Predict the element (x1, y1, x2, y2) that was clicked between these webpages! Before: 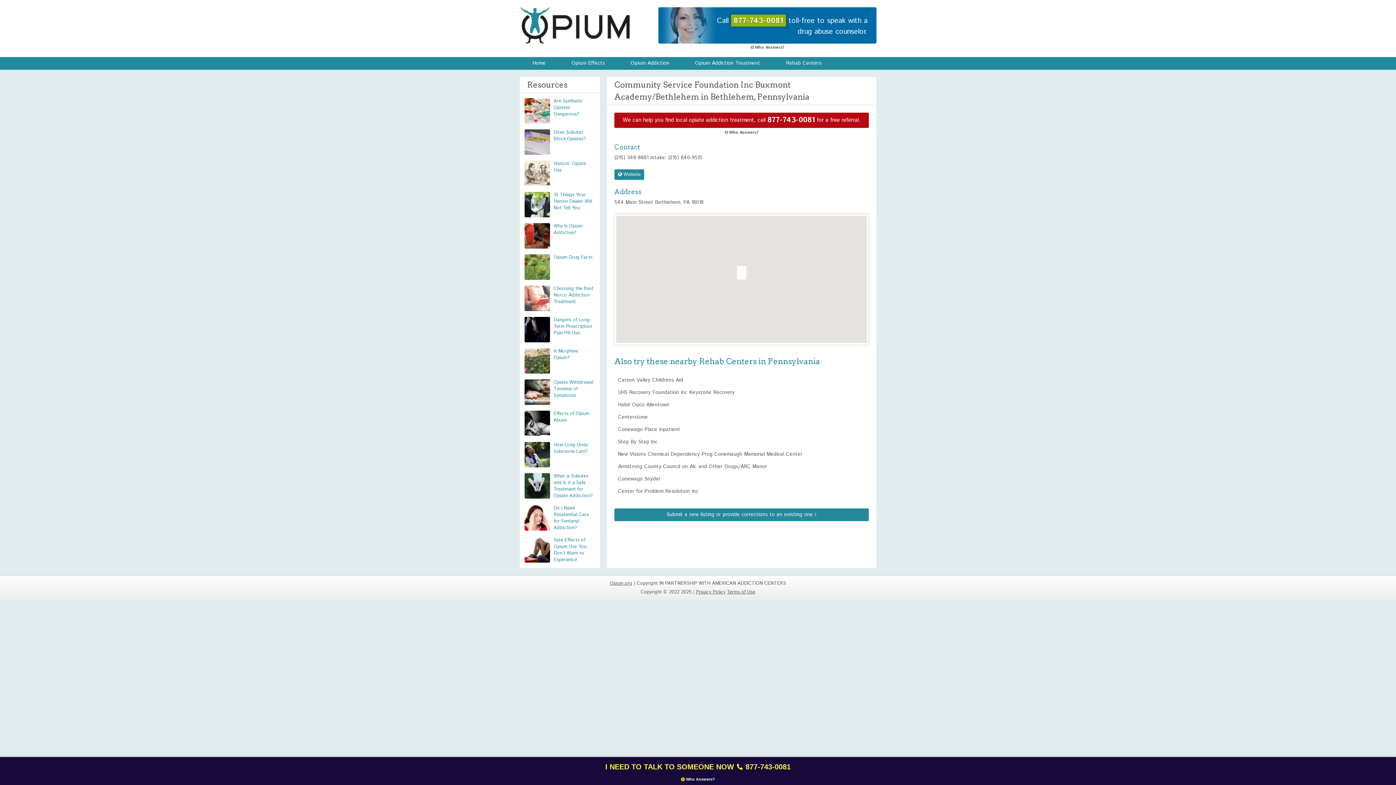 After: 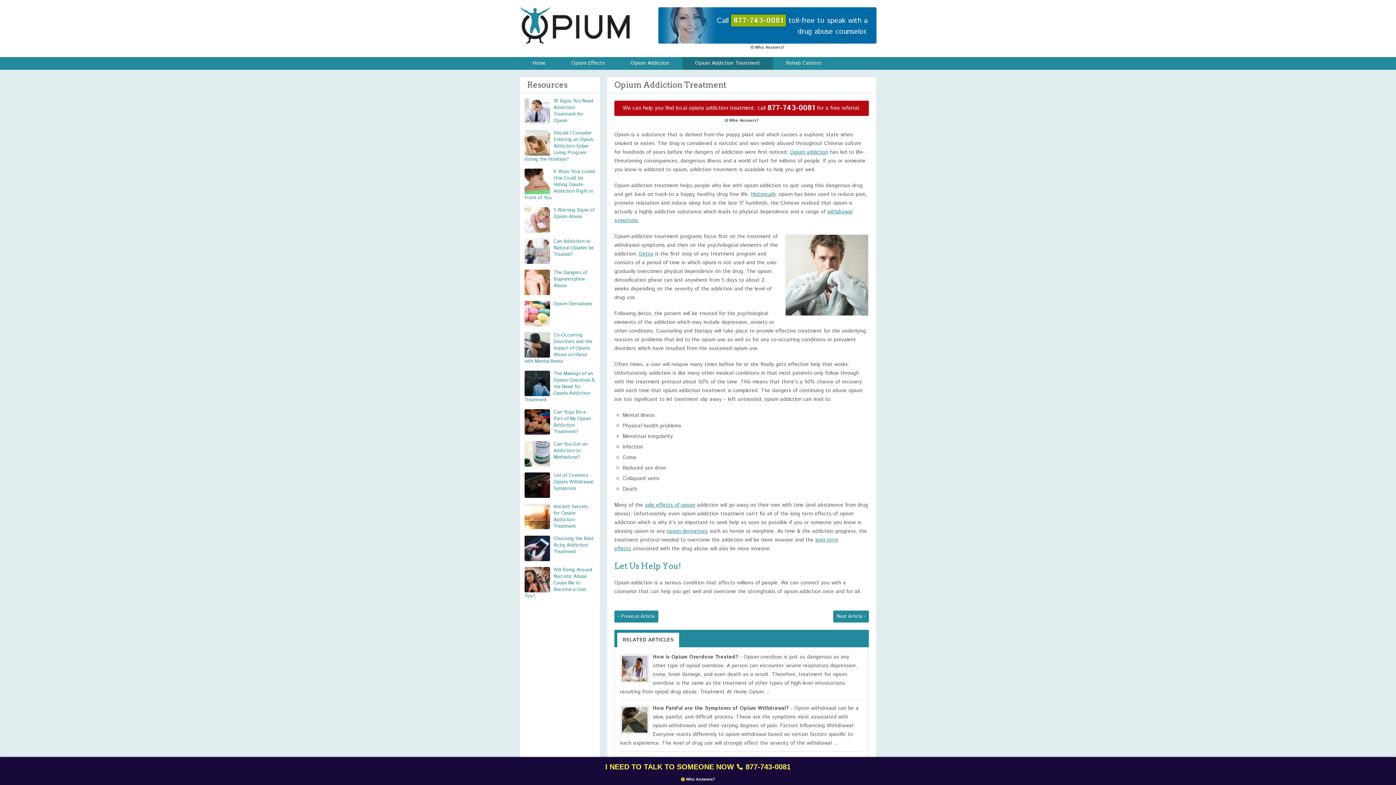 Action: bbox: (682, 57, 773, 69) label: Opium Addiction Treatment